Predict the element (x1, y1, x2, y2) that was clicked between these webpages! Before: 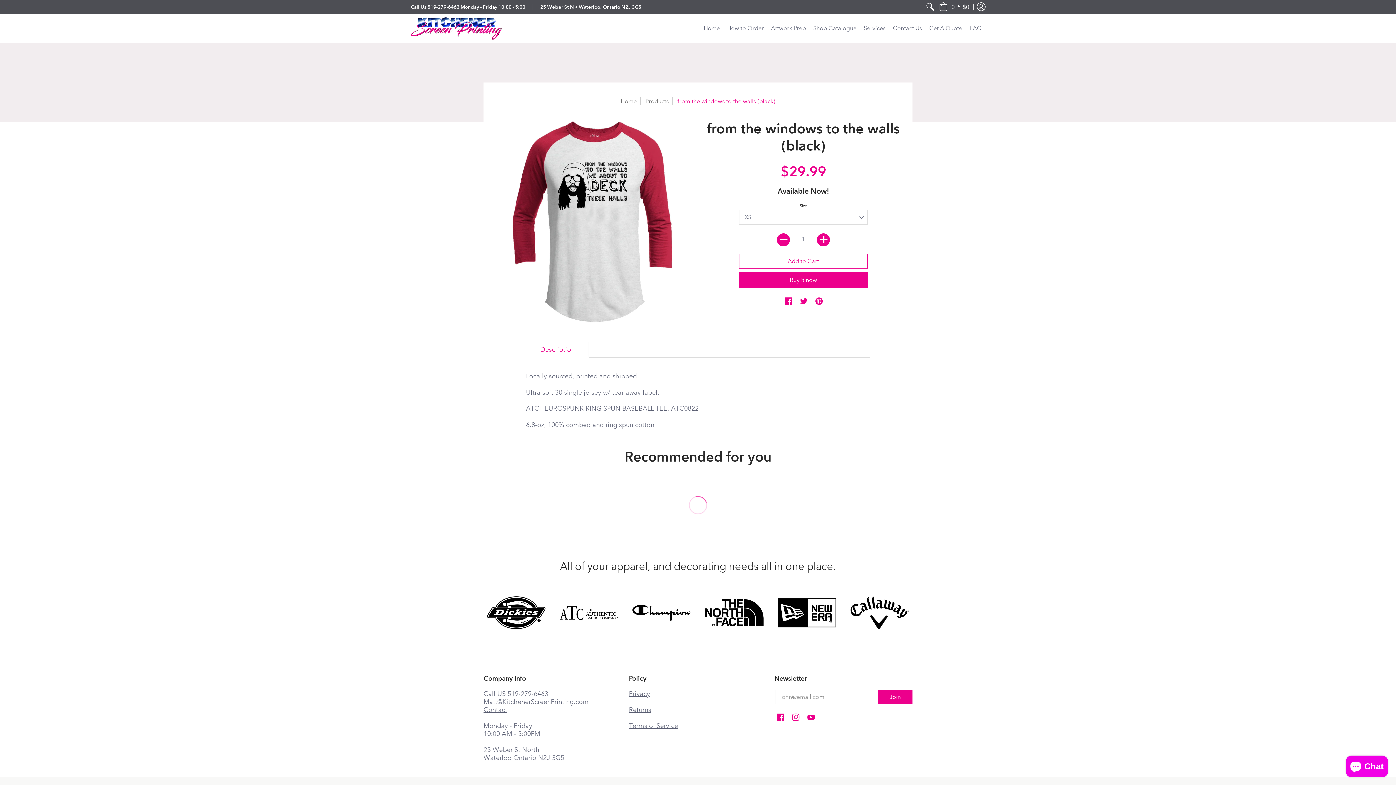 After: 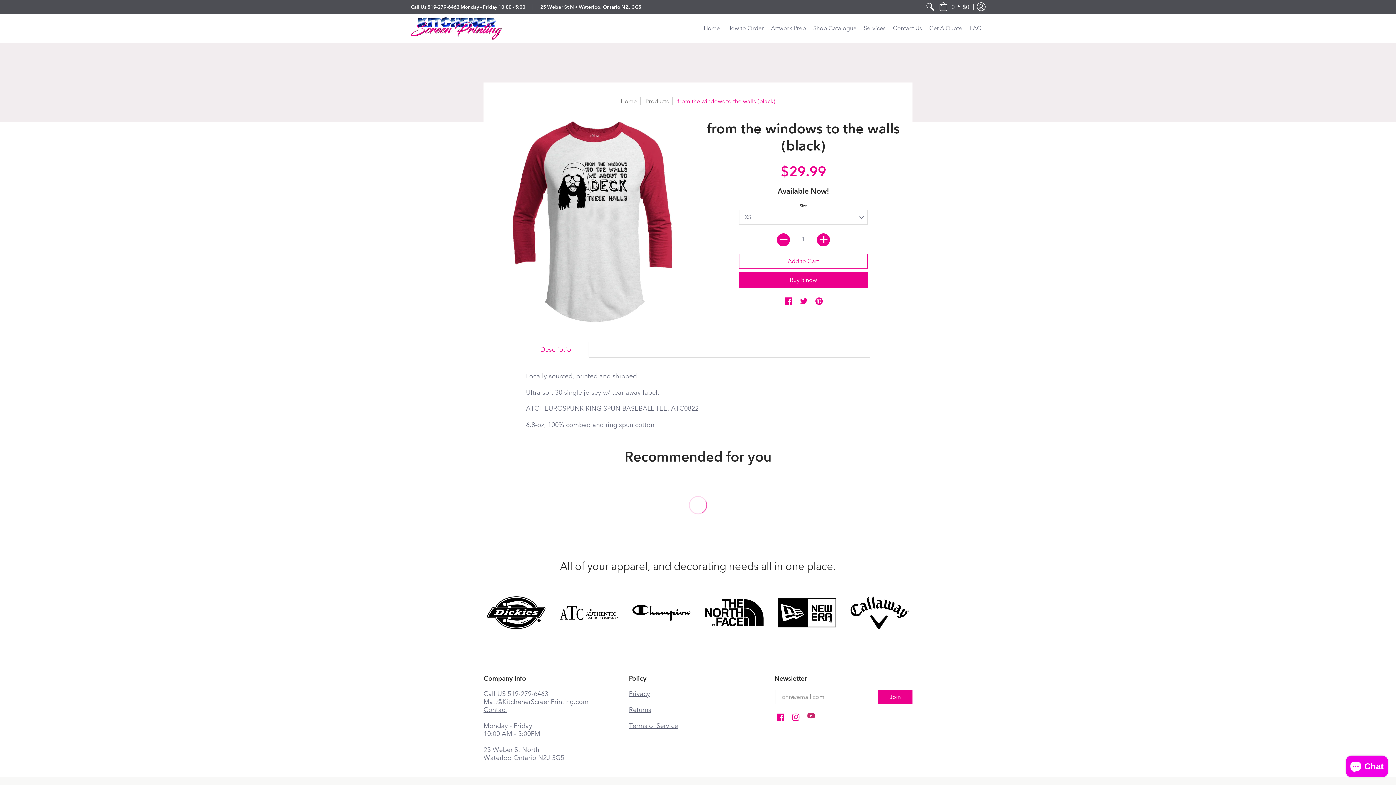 Action: bbox: (807, 713, 814, 722) label: YouTube